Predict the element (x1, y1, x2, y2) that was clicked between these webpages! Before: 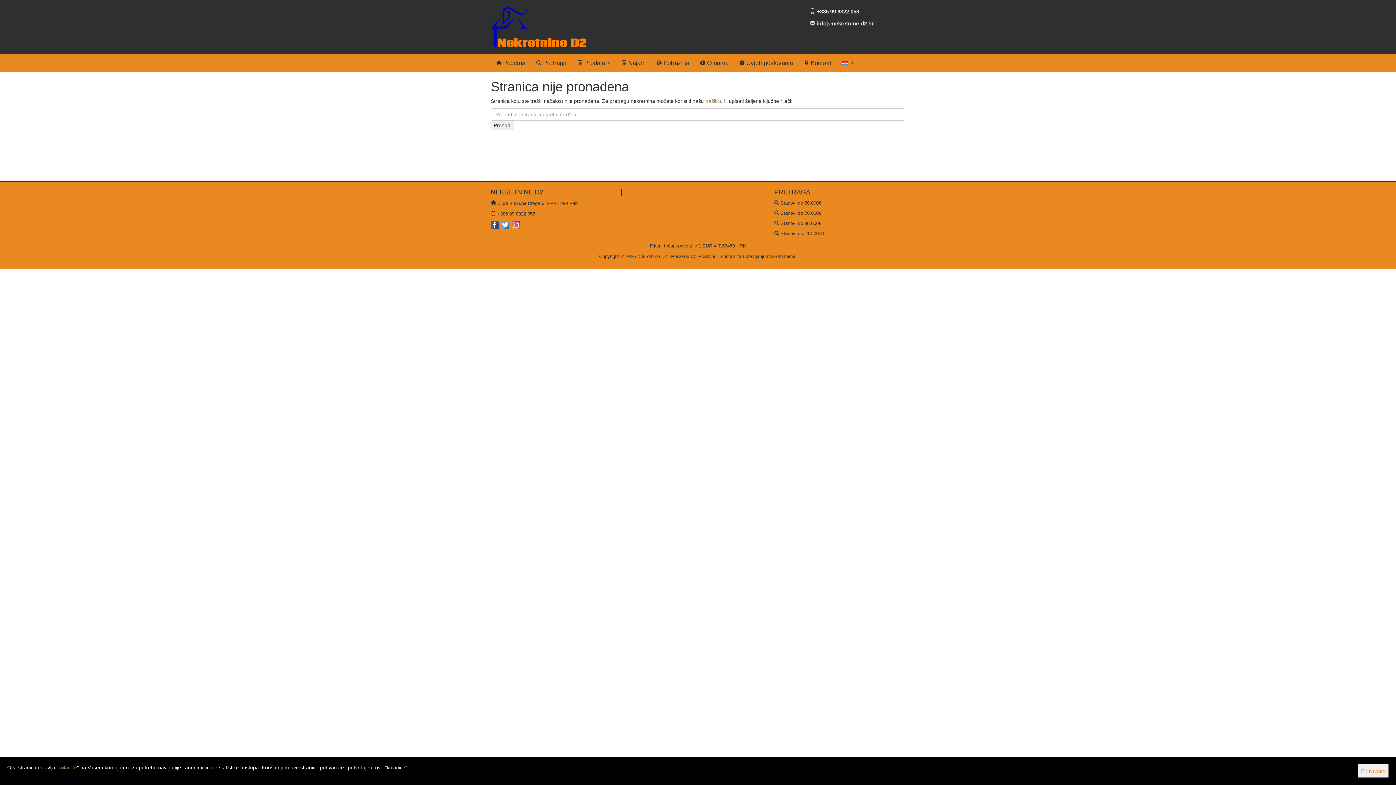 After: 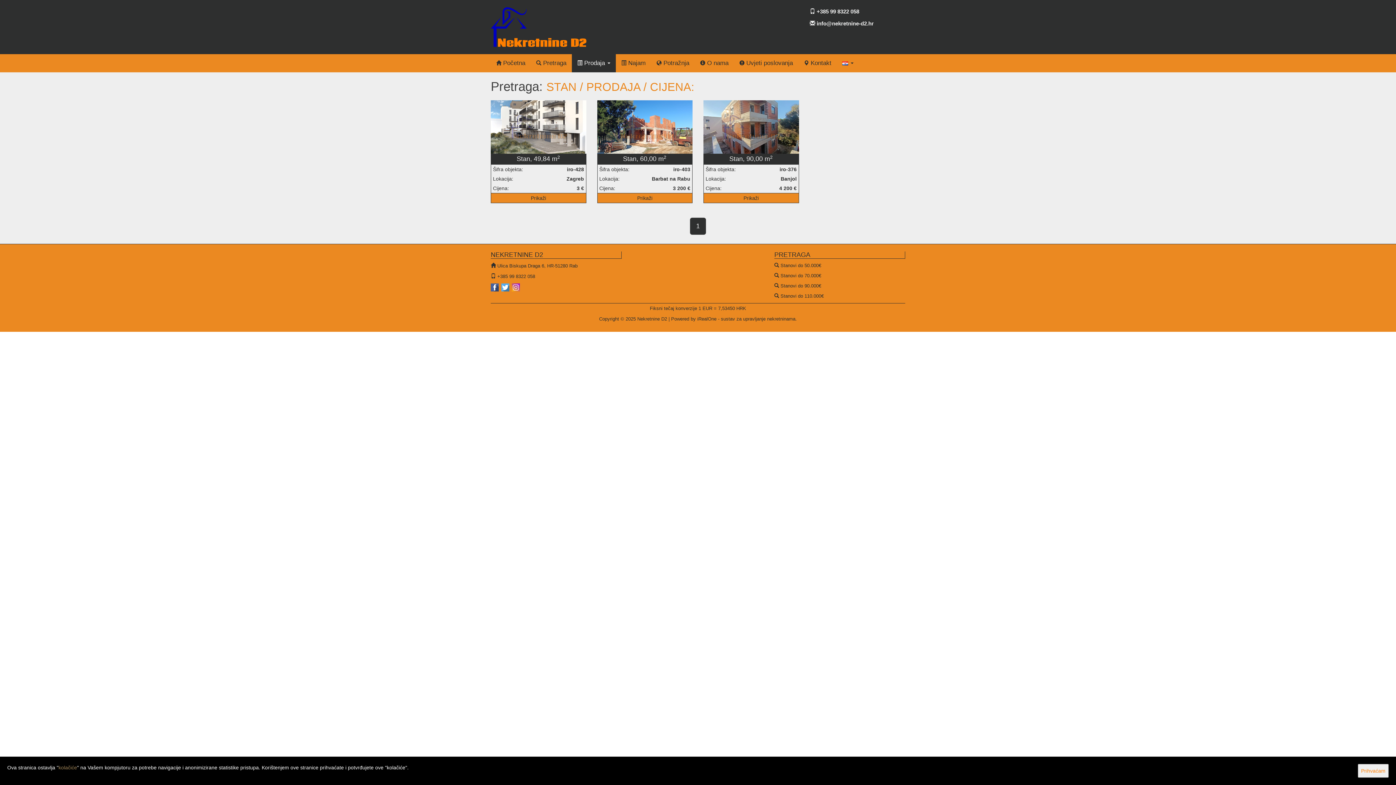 Action: bbox: (780, 200, 821, 205) label: Stanovi do 50.000€